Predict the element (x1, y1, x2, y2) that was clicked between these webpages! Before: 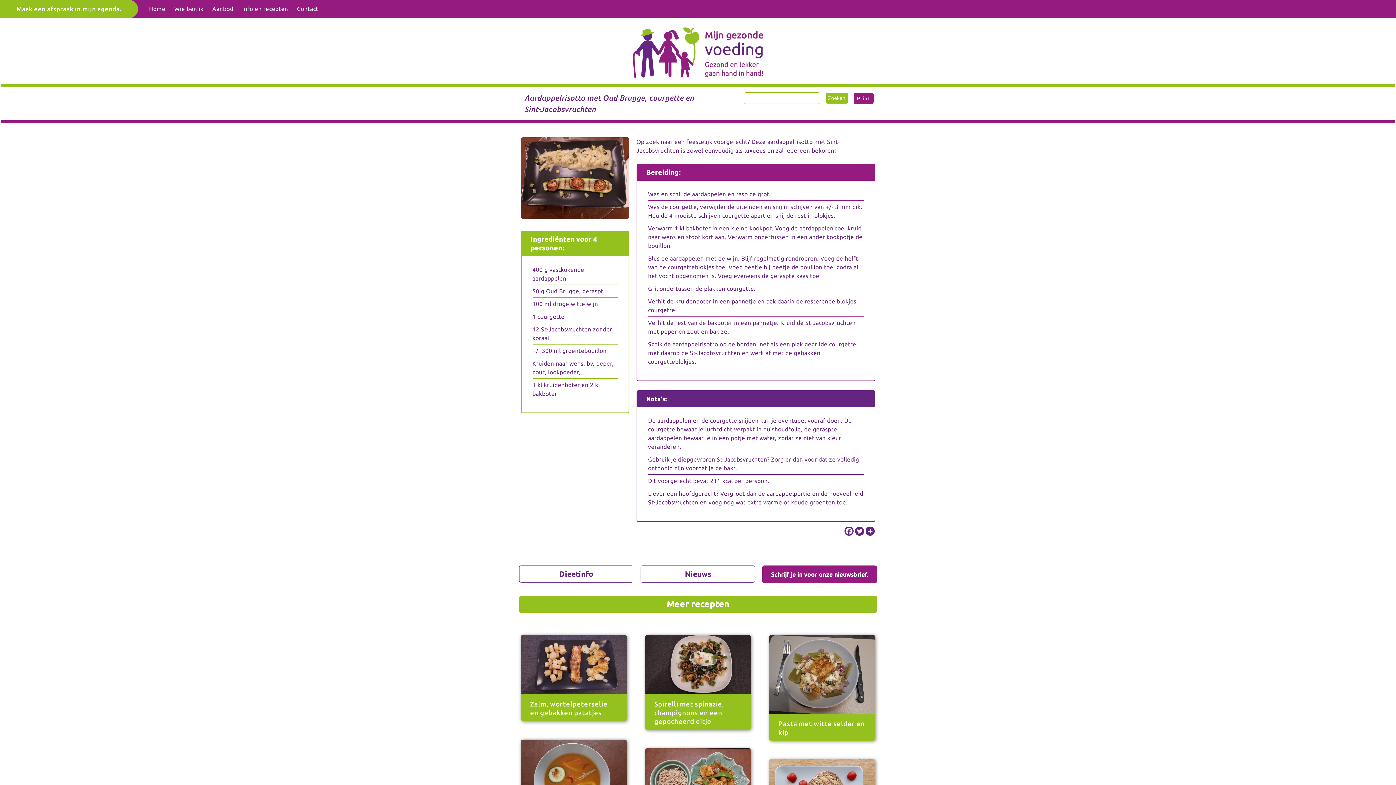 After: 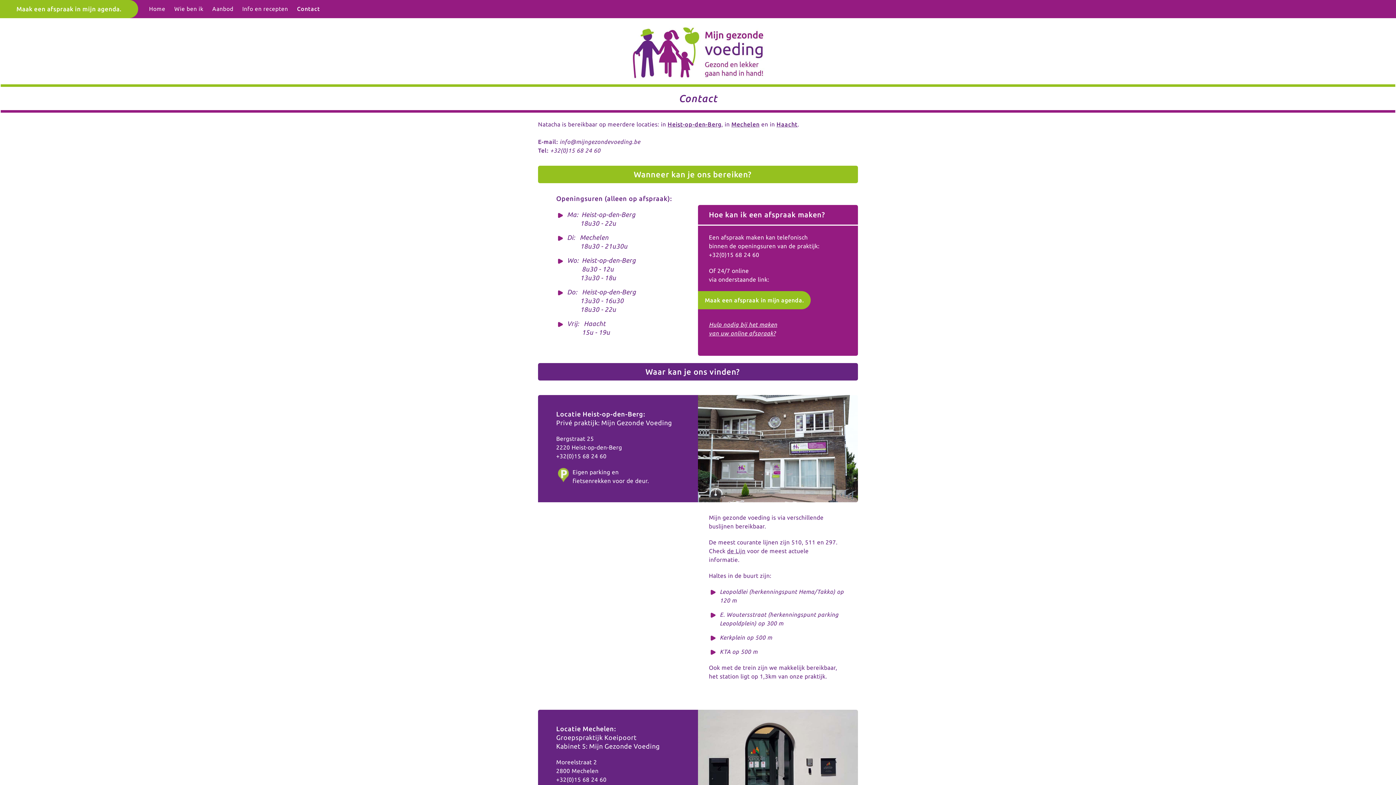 Action: bbox: (293, 2, 322, 18) label: Contact